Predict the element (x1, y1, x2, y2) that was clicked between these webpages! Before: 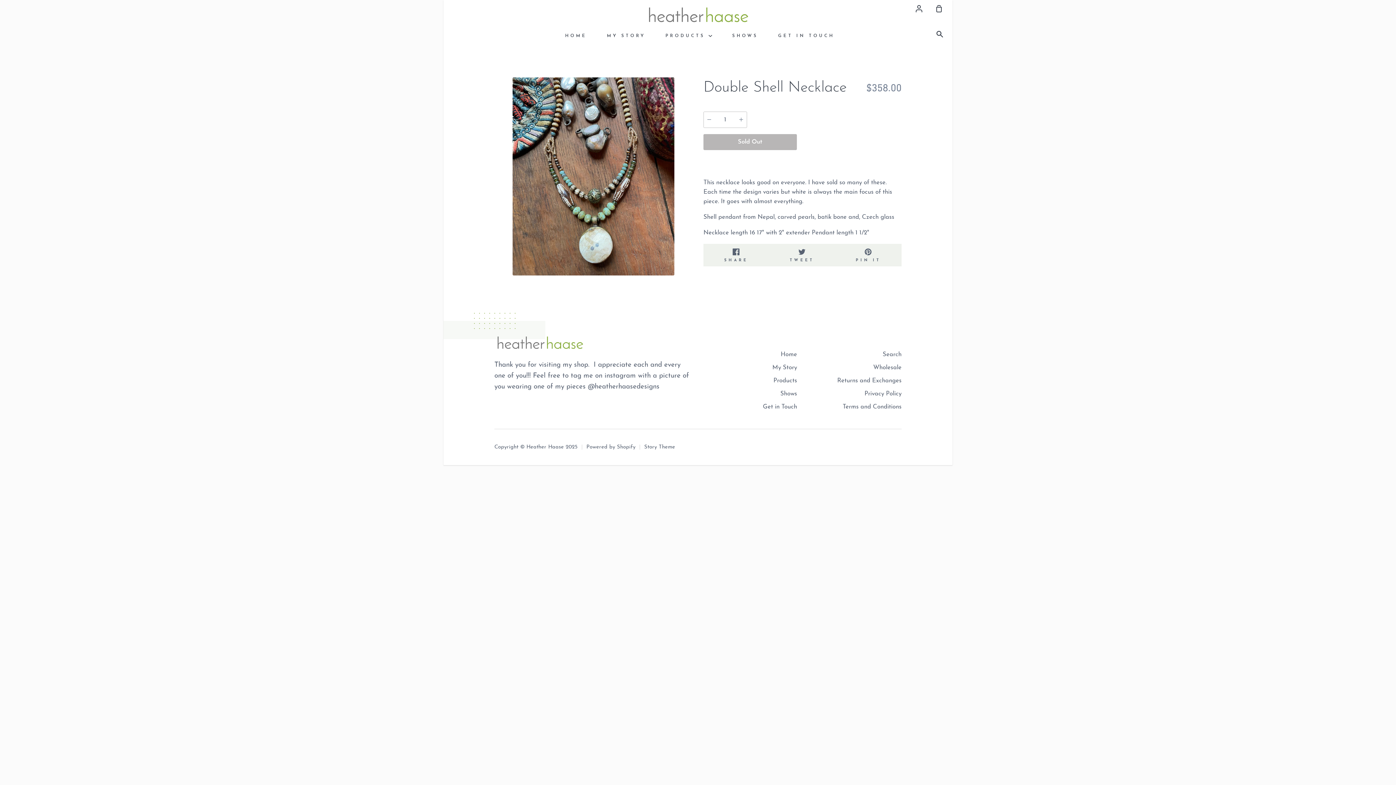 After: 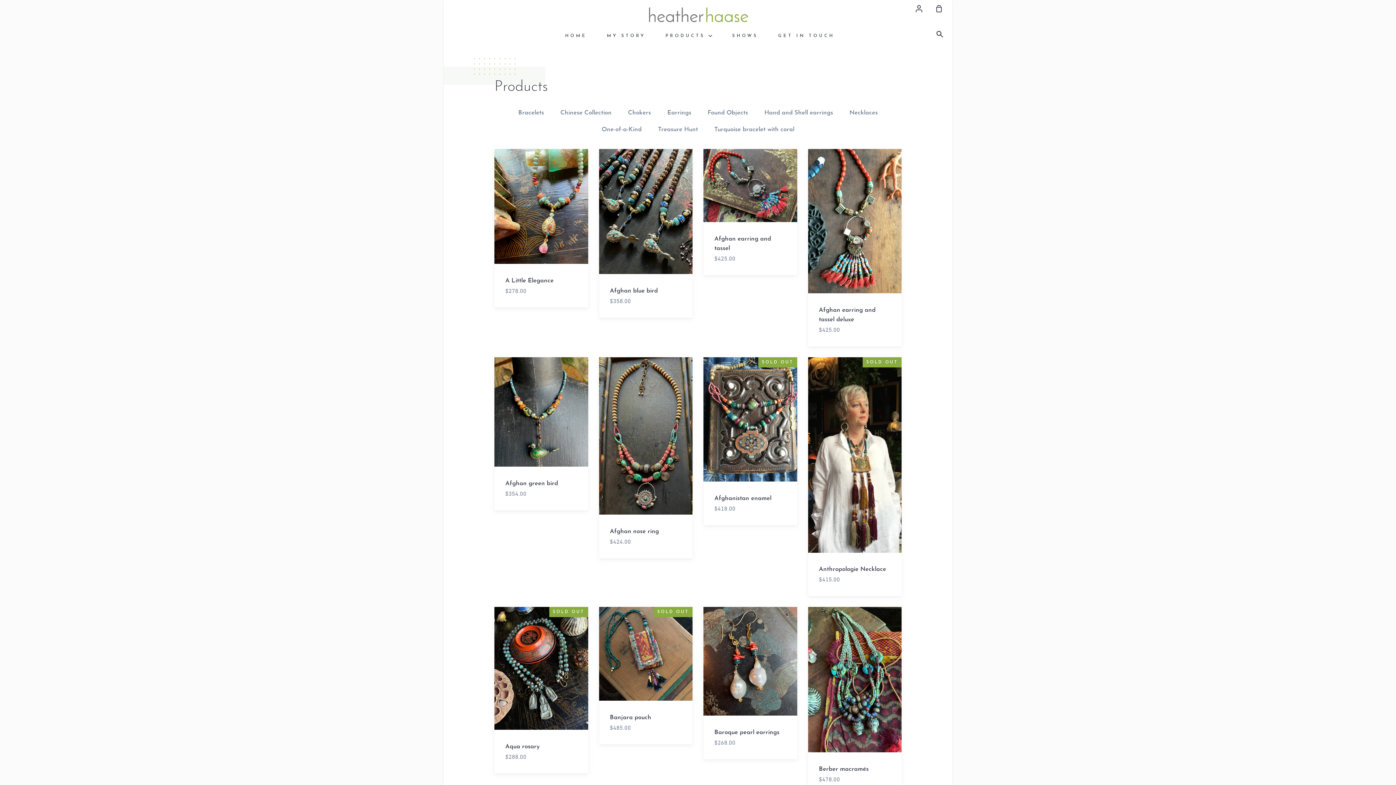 Action: bbox: (773, 377, 797, 385) label: Products